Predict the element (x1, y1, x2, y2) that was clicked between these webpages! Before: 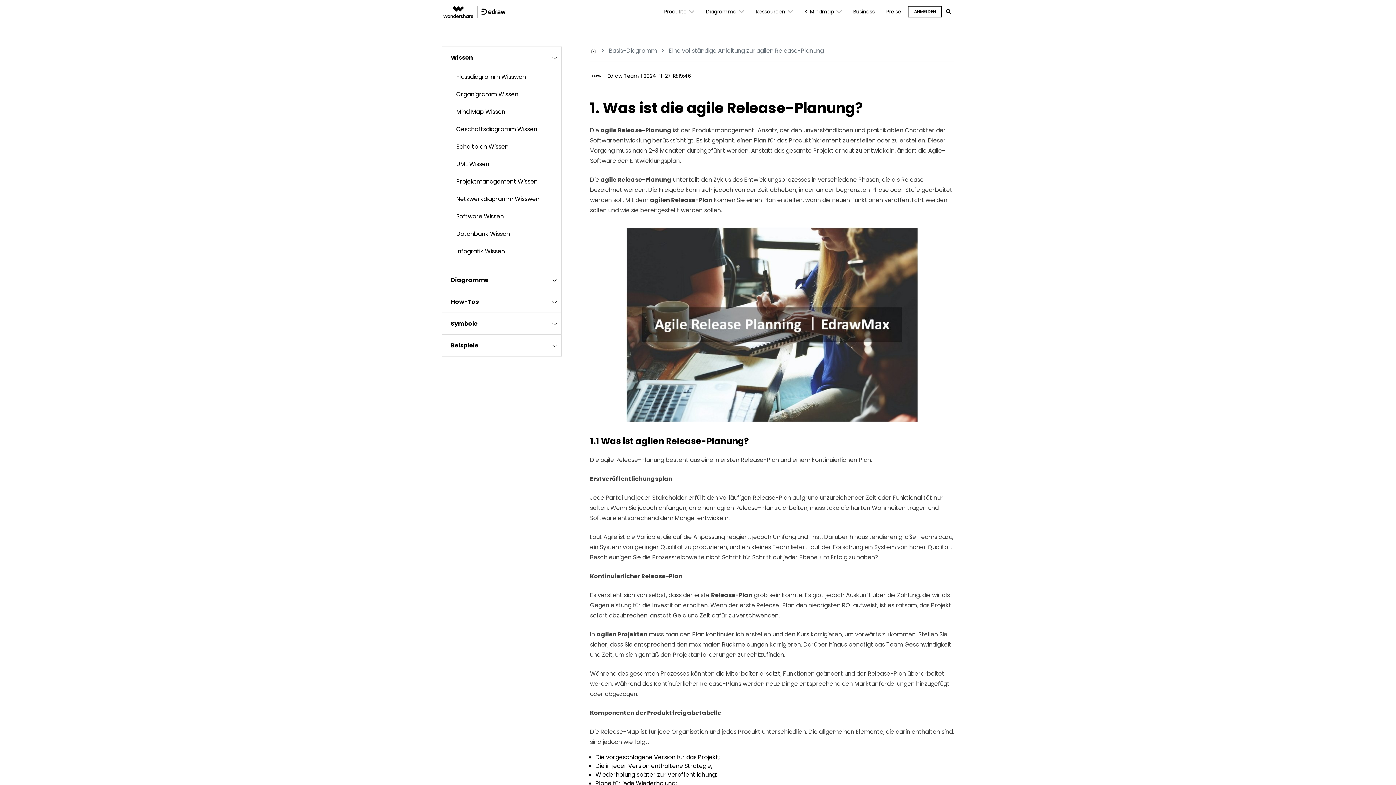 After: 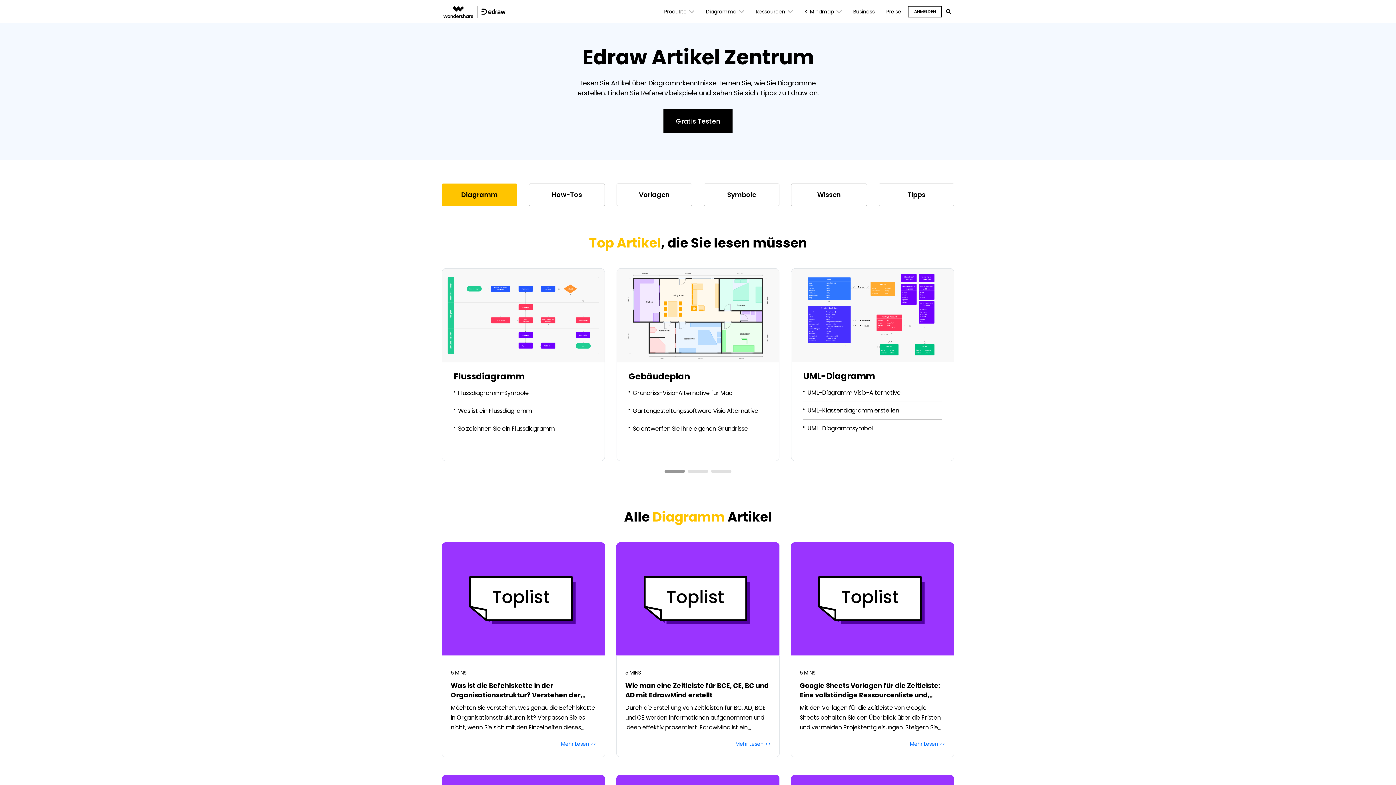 Action: bbox: (590, 46, 597, 54)